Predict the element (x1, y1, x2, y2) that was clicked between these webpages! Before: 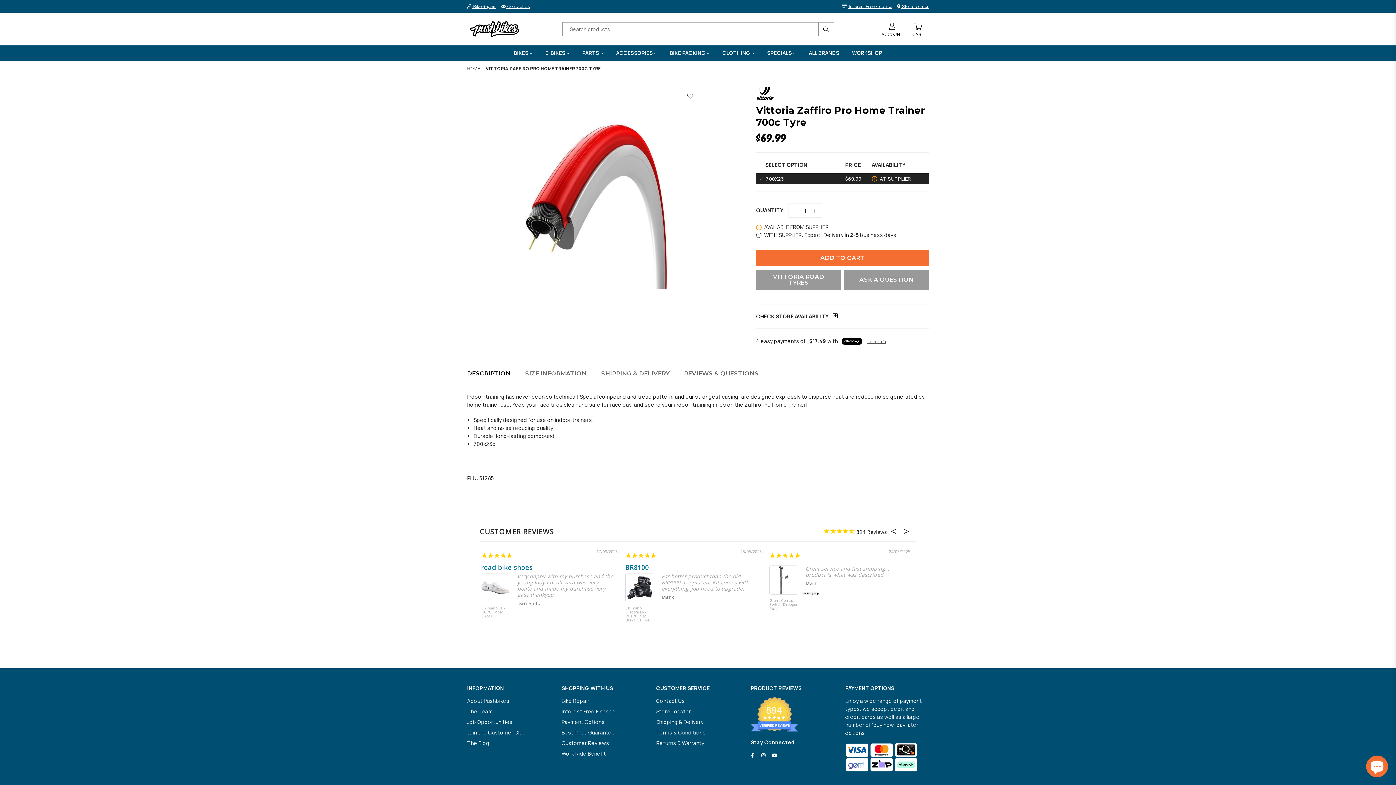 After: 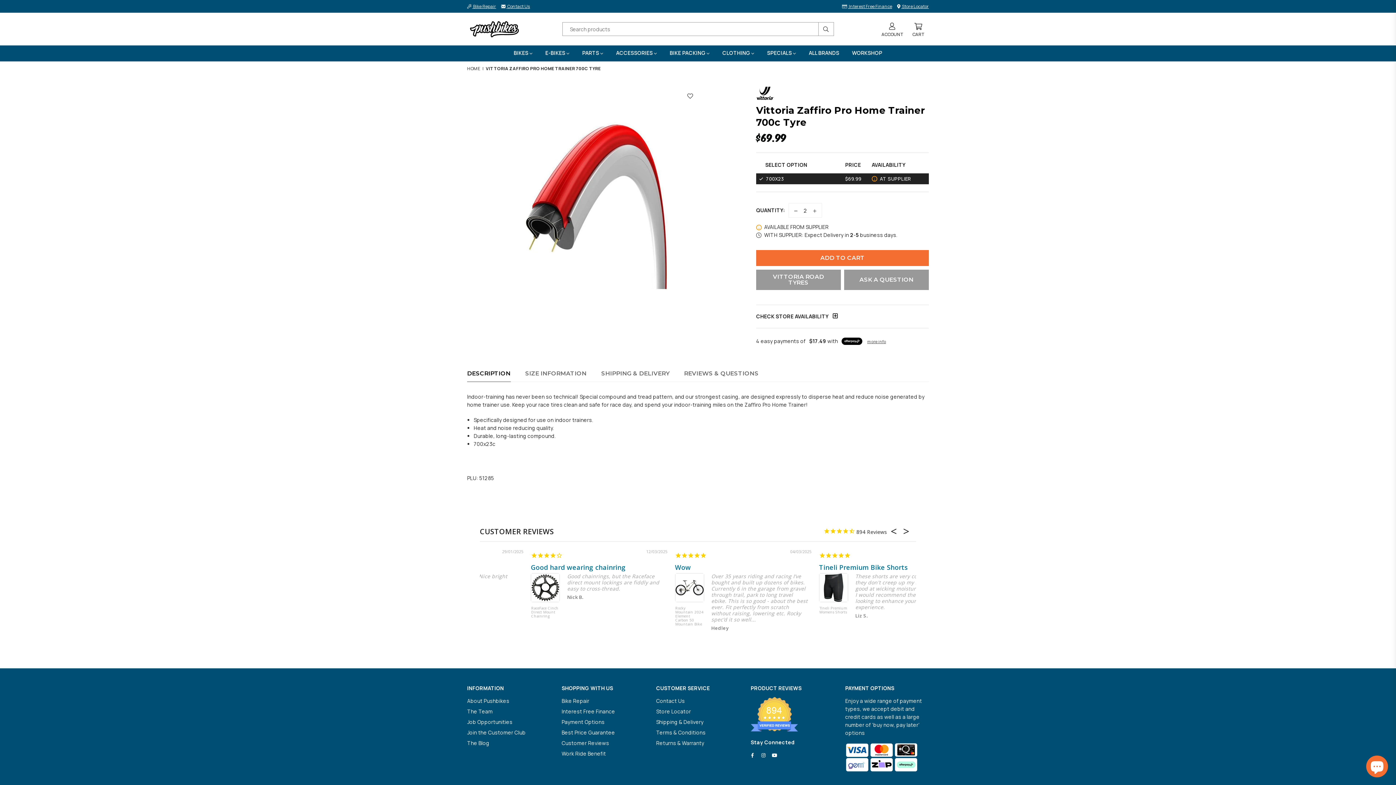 Action: bbox: (811, 203, 821, 217)